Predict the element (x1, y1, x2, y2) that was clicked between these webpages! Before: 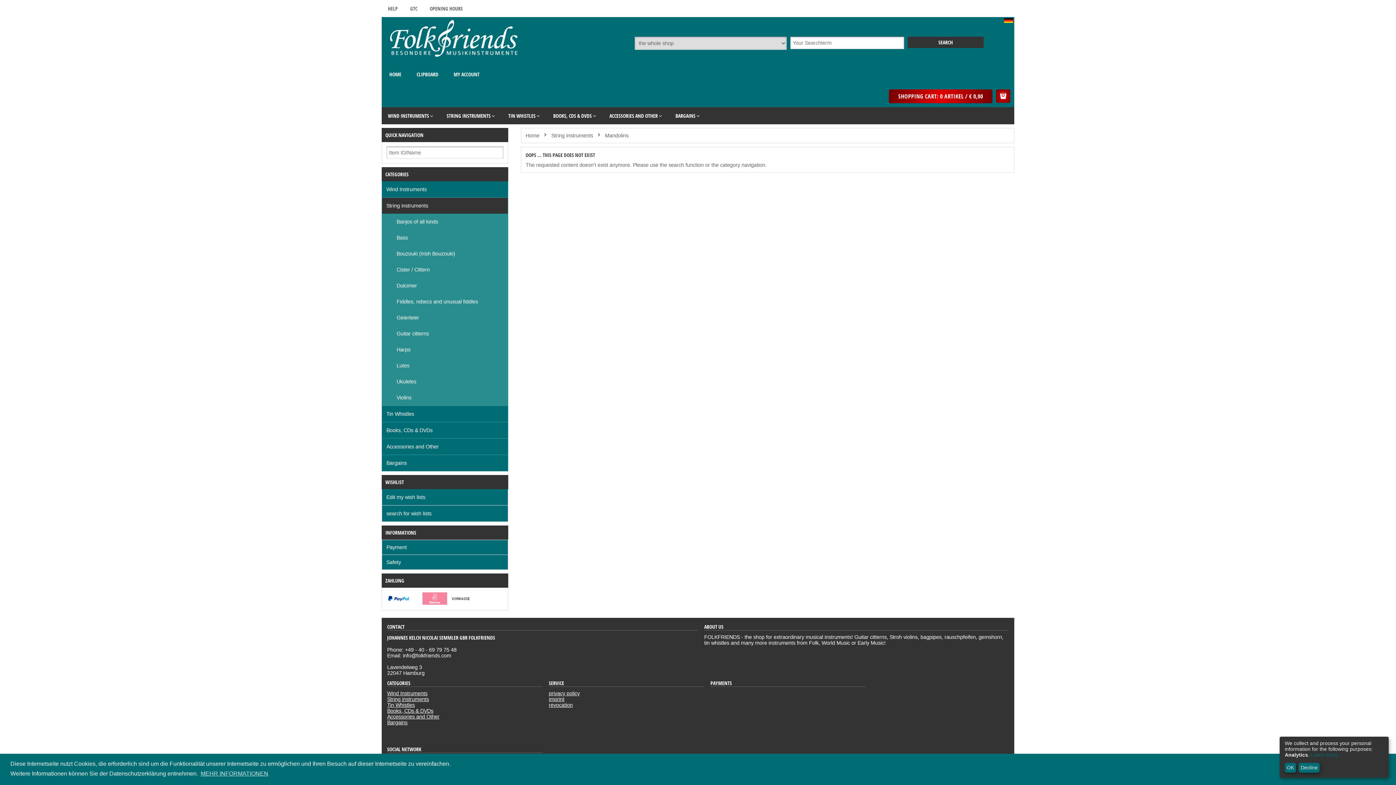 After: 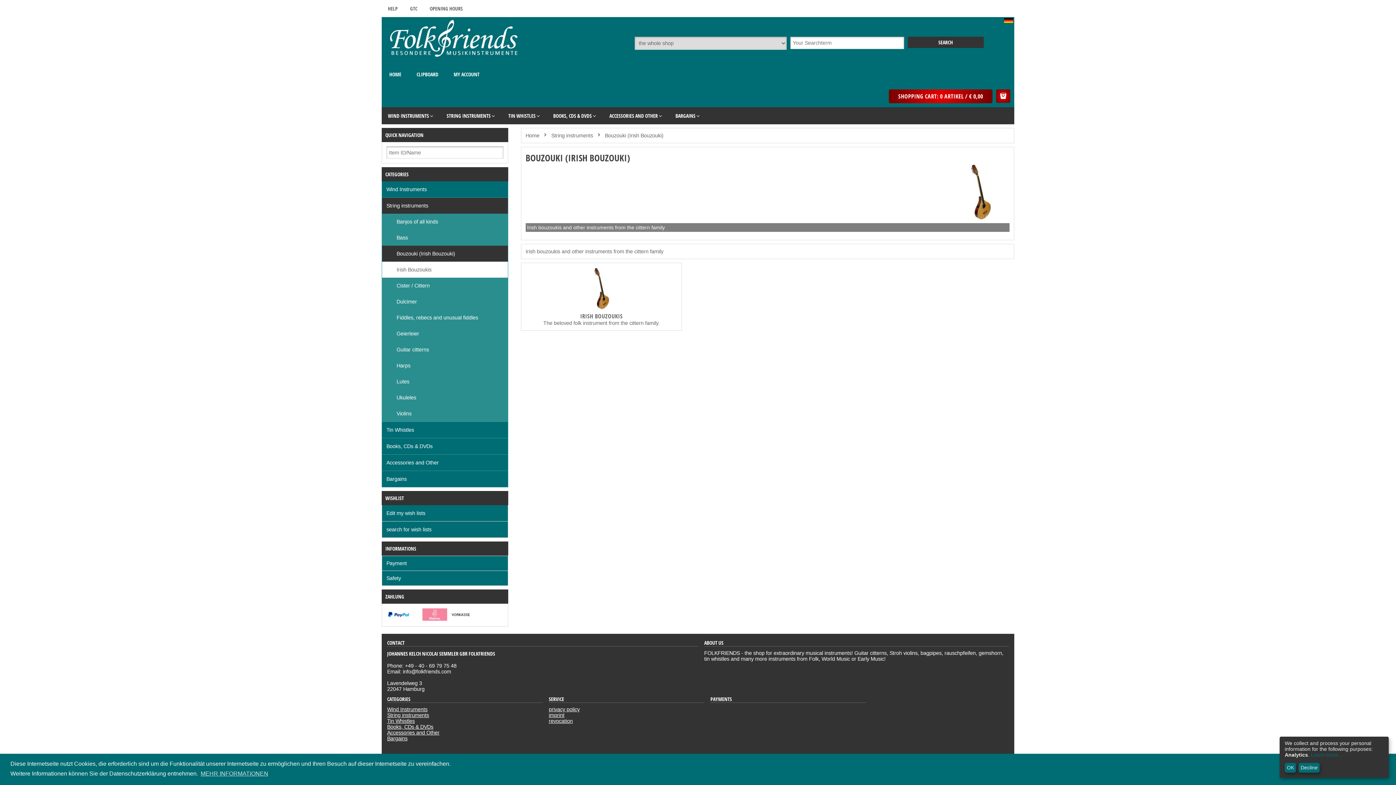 Action: bbox: (382, 245, 508, 261) label: Bouzouki (Irish Bouzouki)